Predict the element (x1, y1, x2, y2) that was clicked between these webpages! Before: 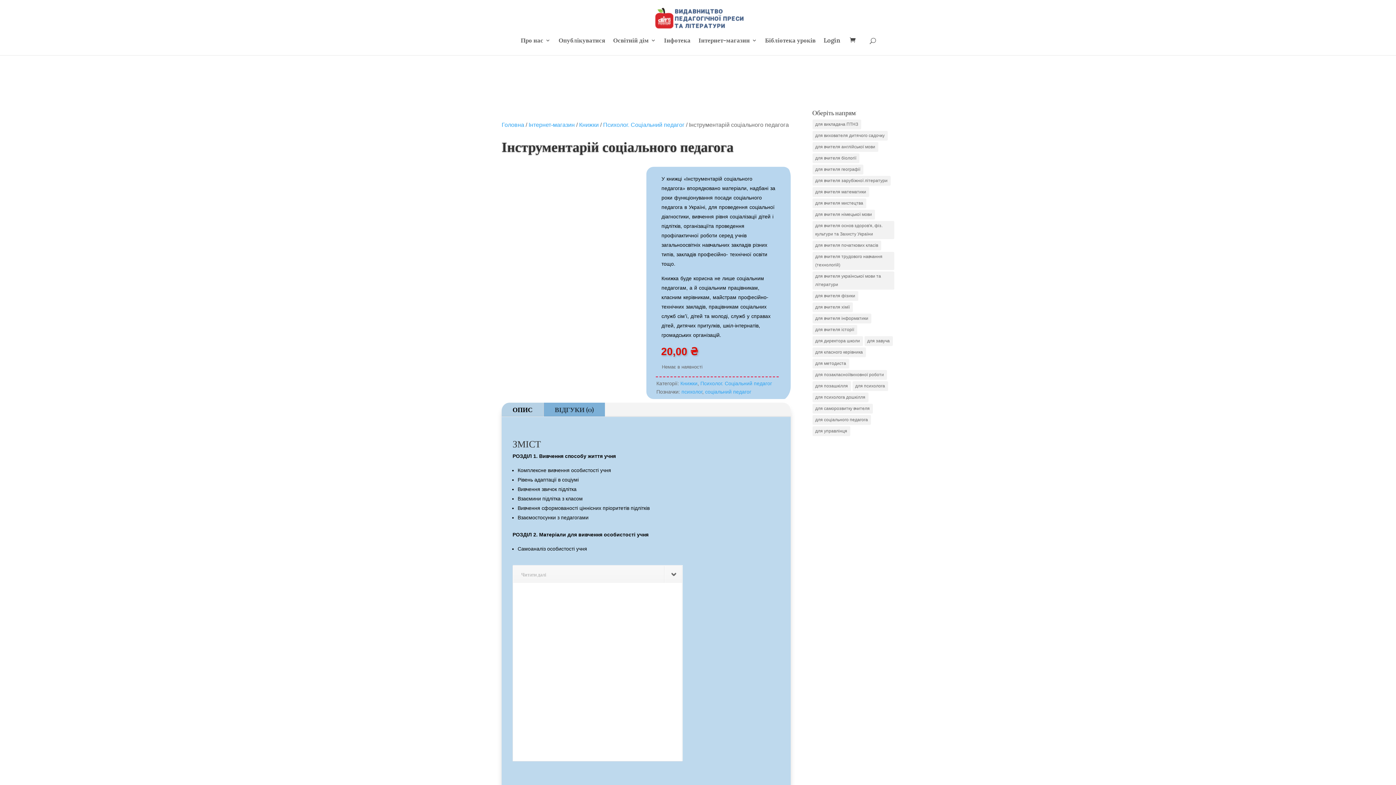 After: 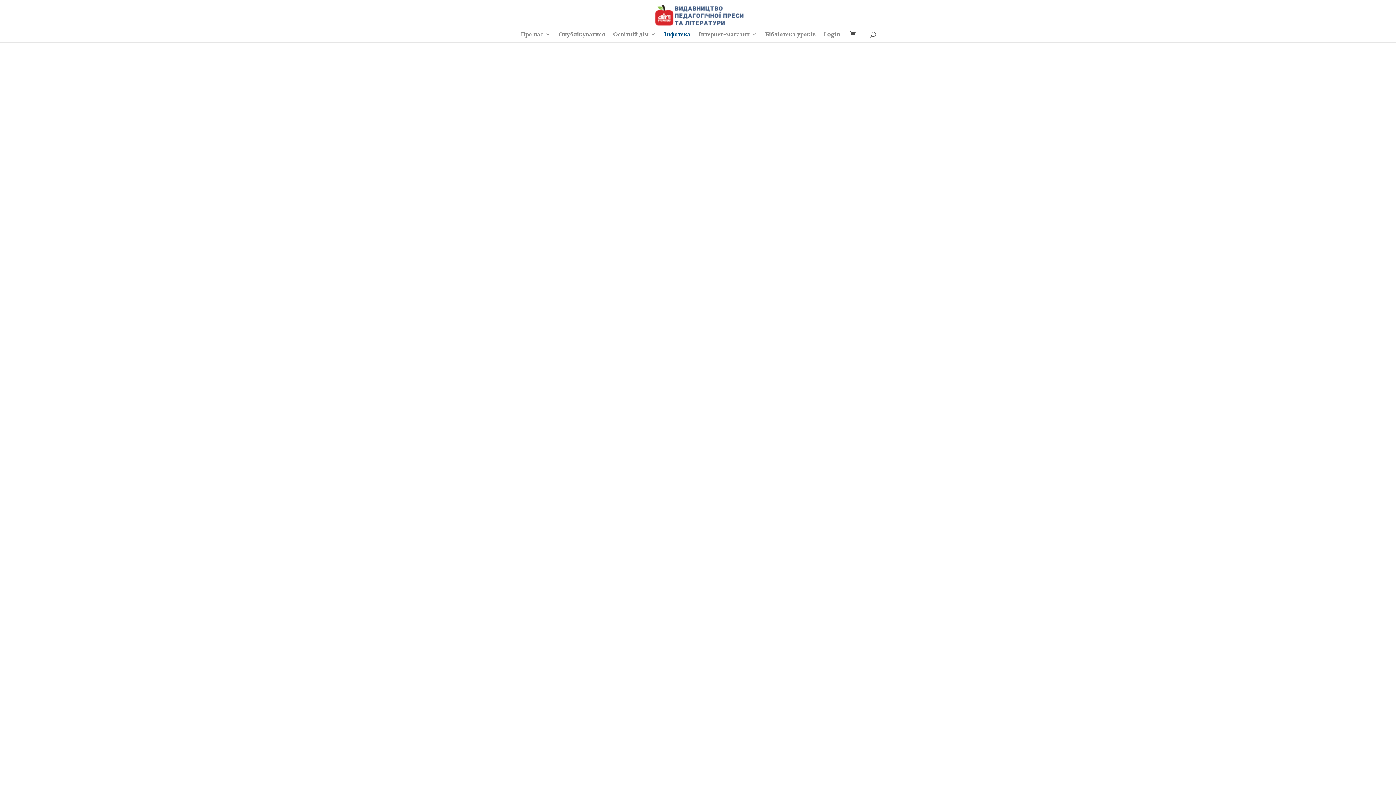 Action: label: Інфотека bbox: (664, 37, 690, 55)